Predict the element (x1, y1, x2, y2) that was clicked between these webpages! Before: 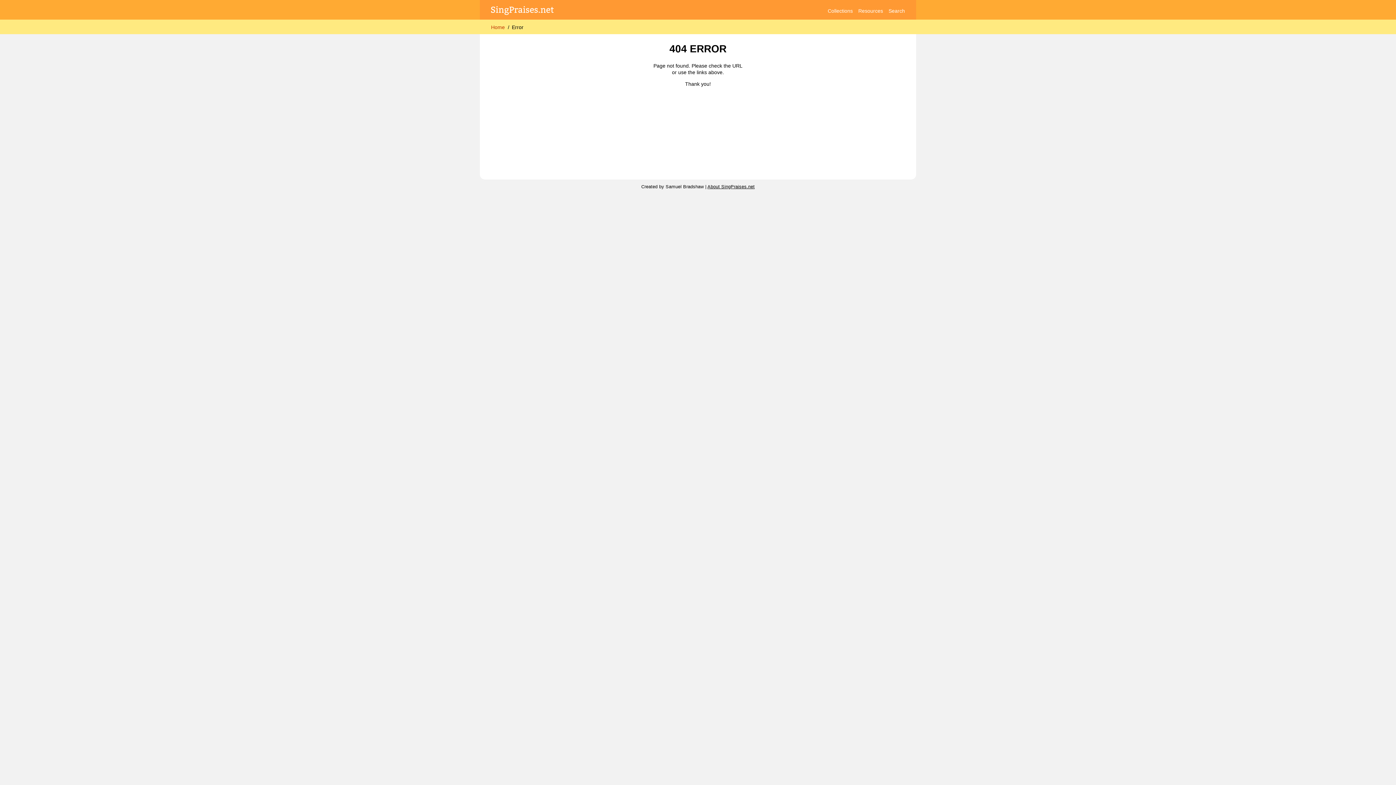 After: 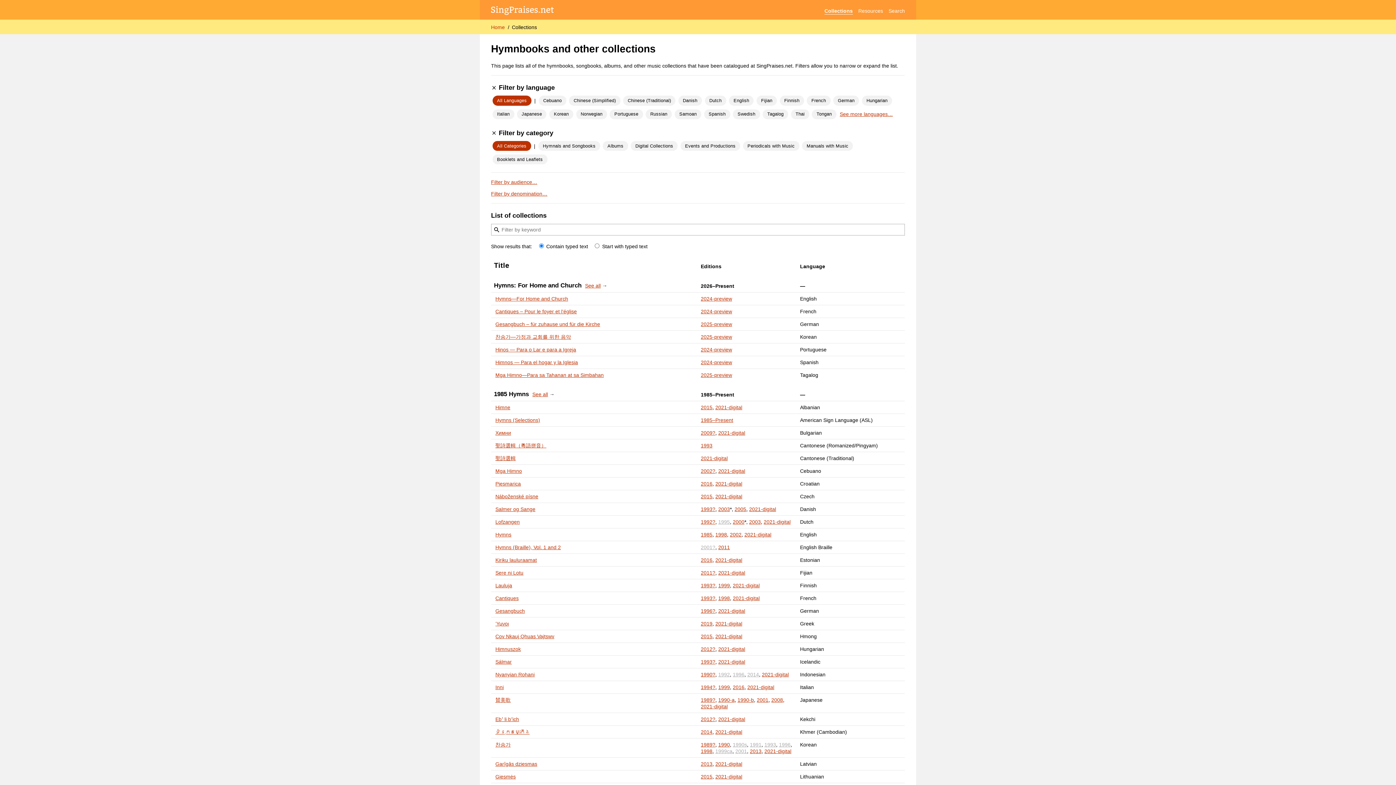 Action: label: Collections bbox: (827, 7, 853, 14)